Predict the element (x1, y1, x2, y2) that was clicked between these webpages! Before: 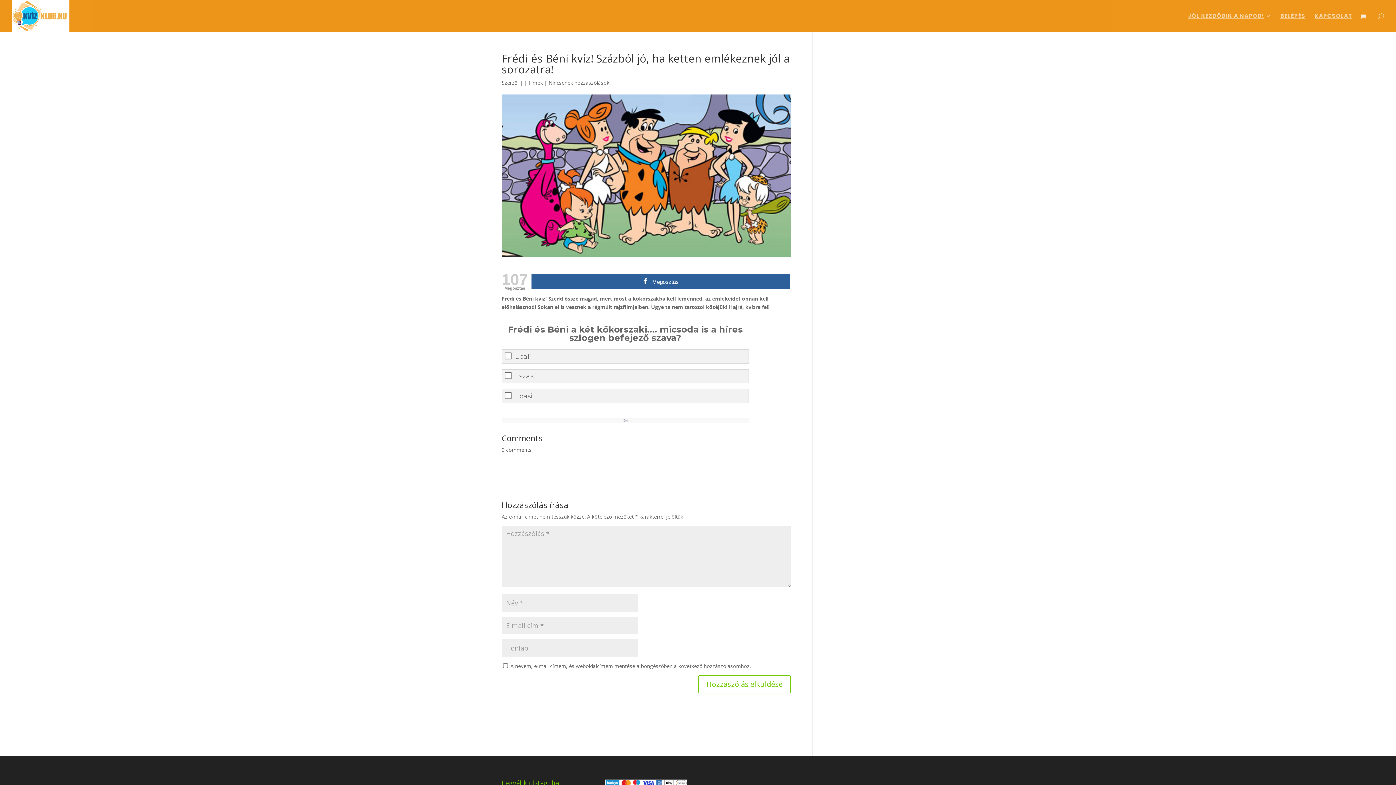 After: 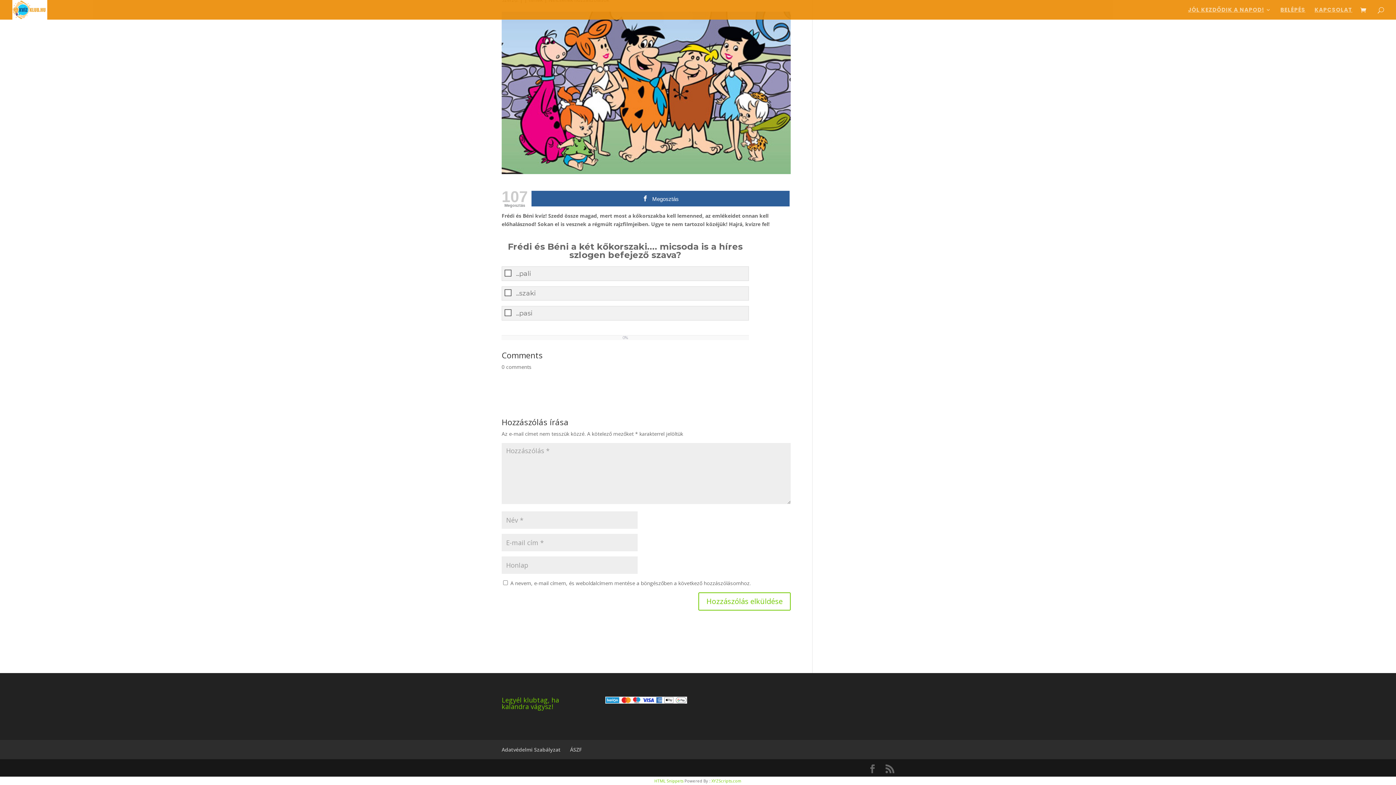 Action: label: Nincsenek hozzászólások bbox: (548, 79, 609, 86)